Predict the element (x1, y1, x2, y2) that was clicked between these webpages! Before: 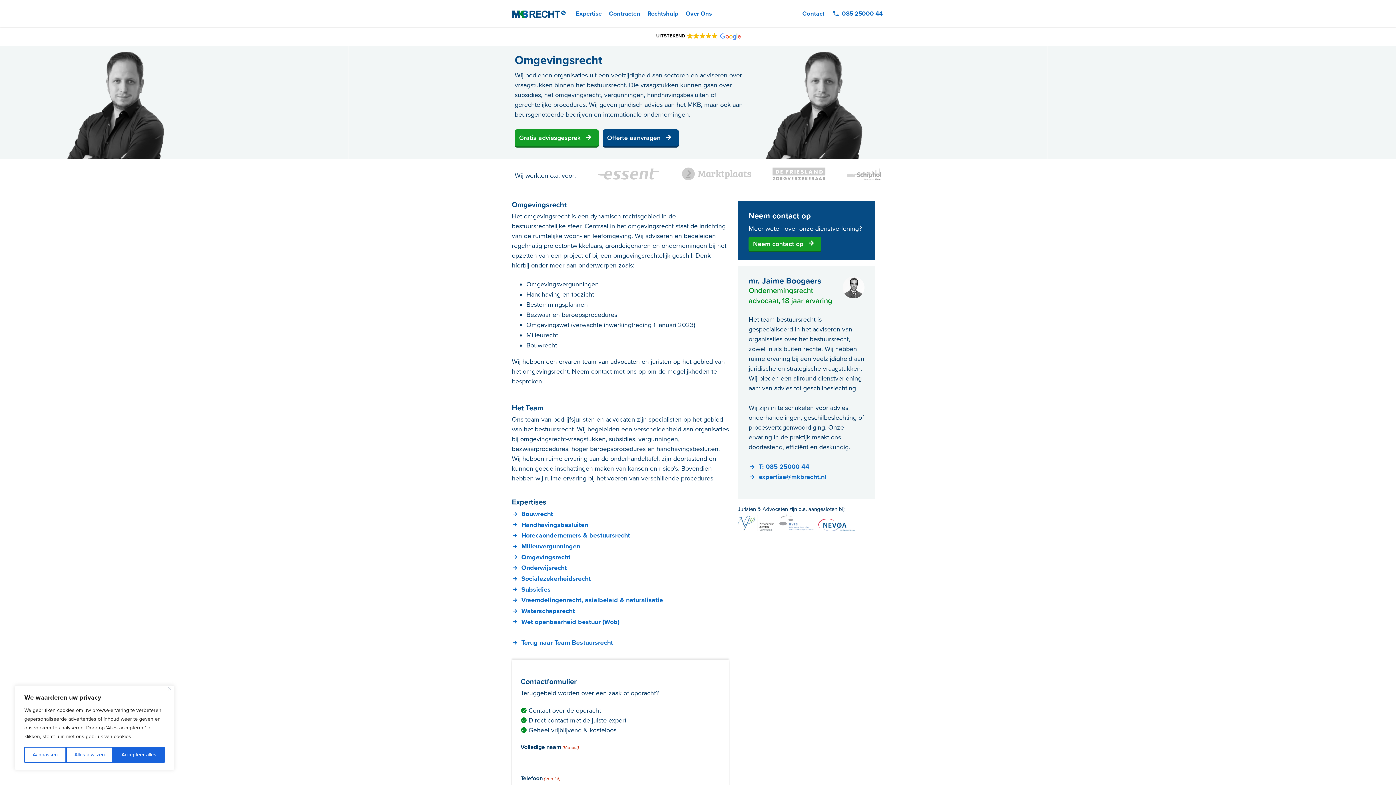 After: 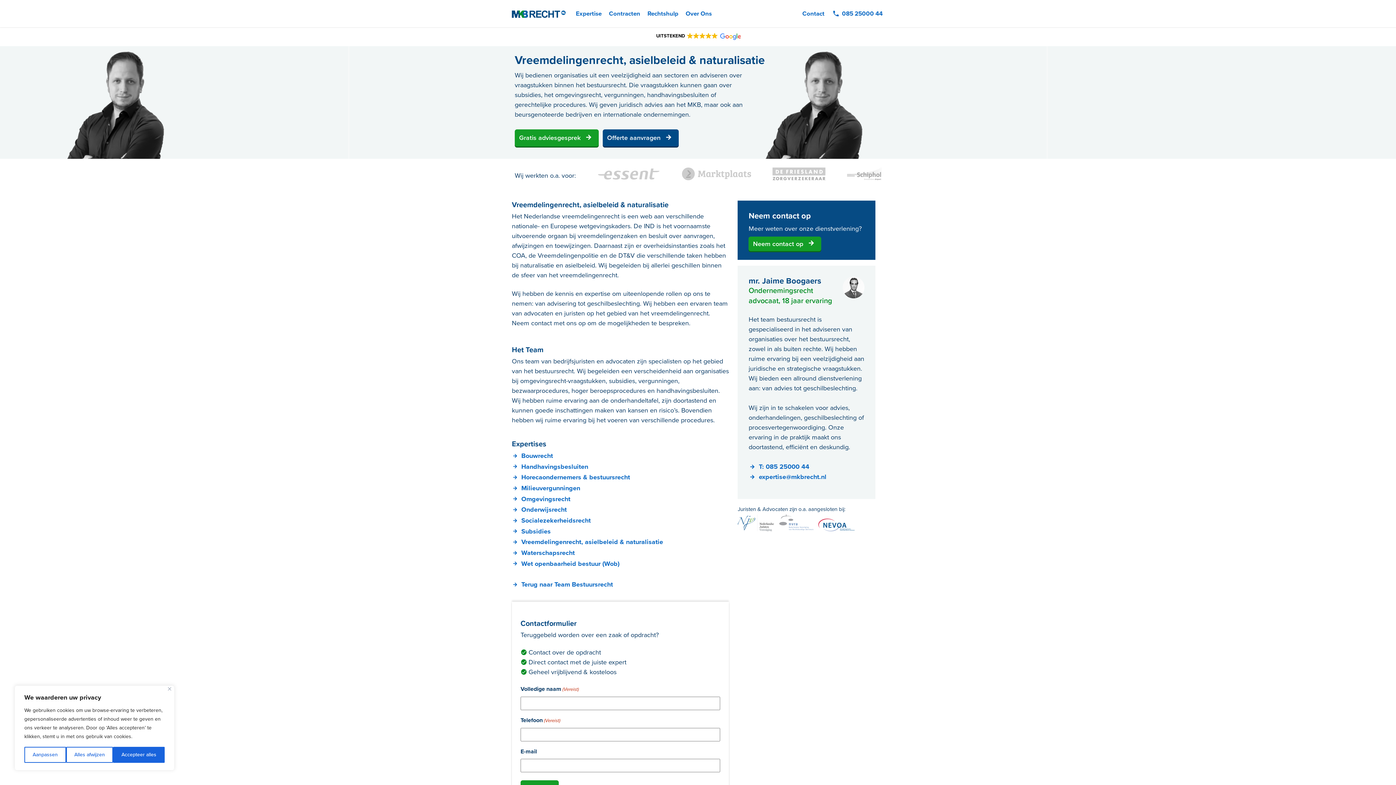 Action: label: Vreemdelingenrecht, asielbeleid & naturalisatie bbox: (512, 596, 663, 604)